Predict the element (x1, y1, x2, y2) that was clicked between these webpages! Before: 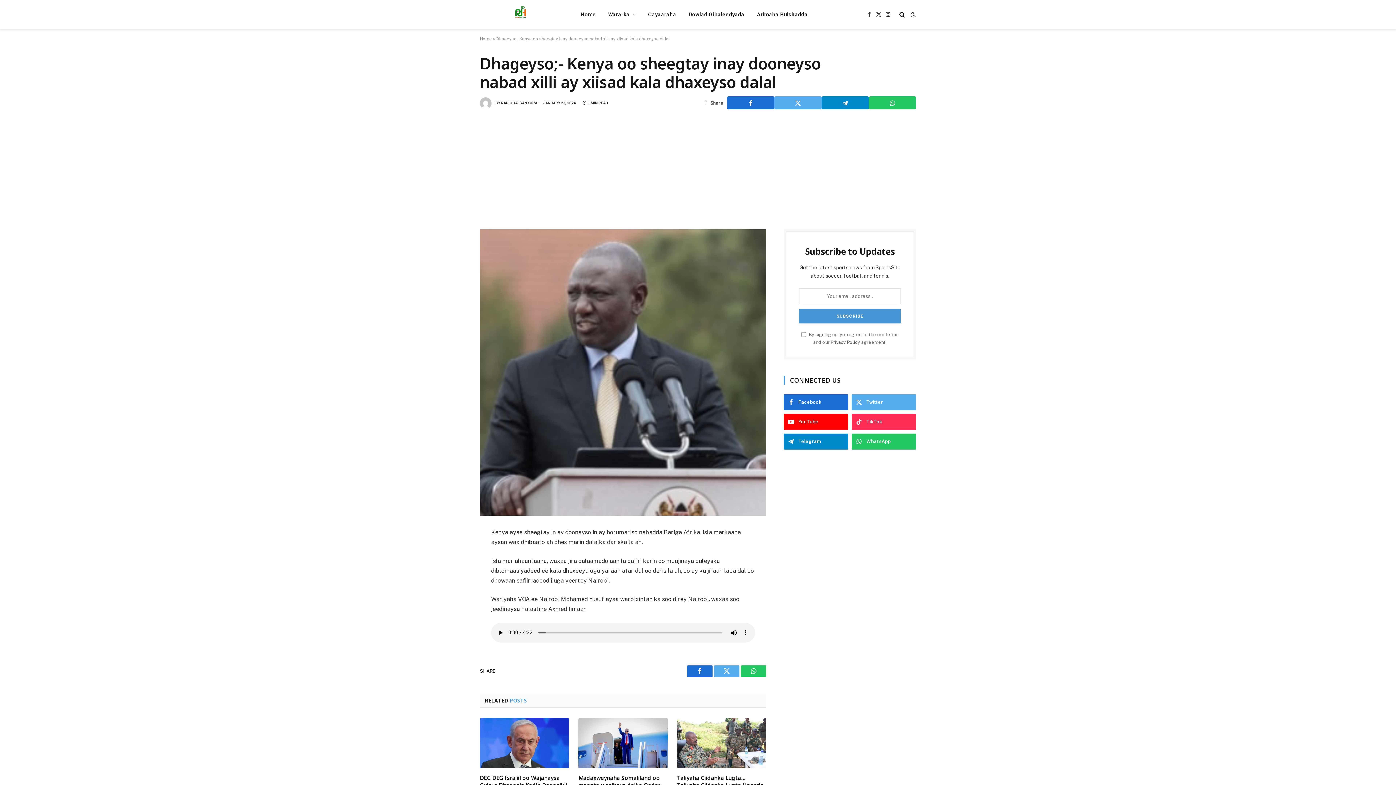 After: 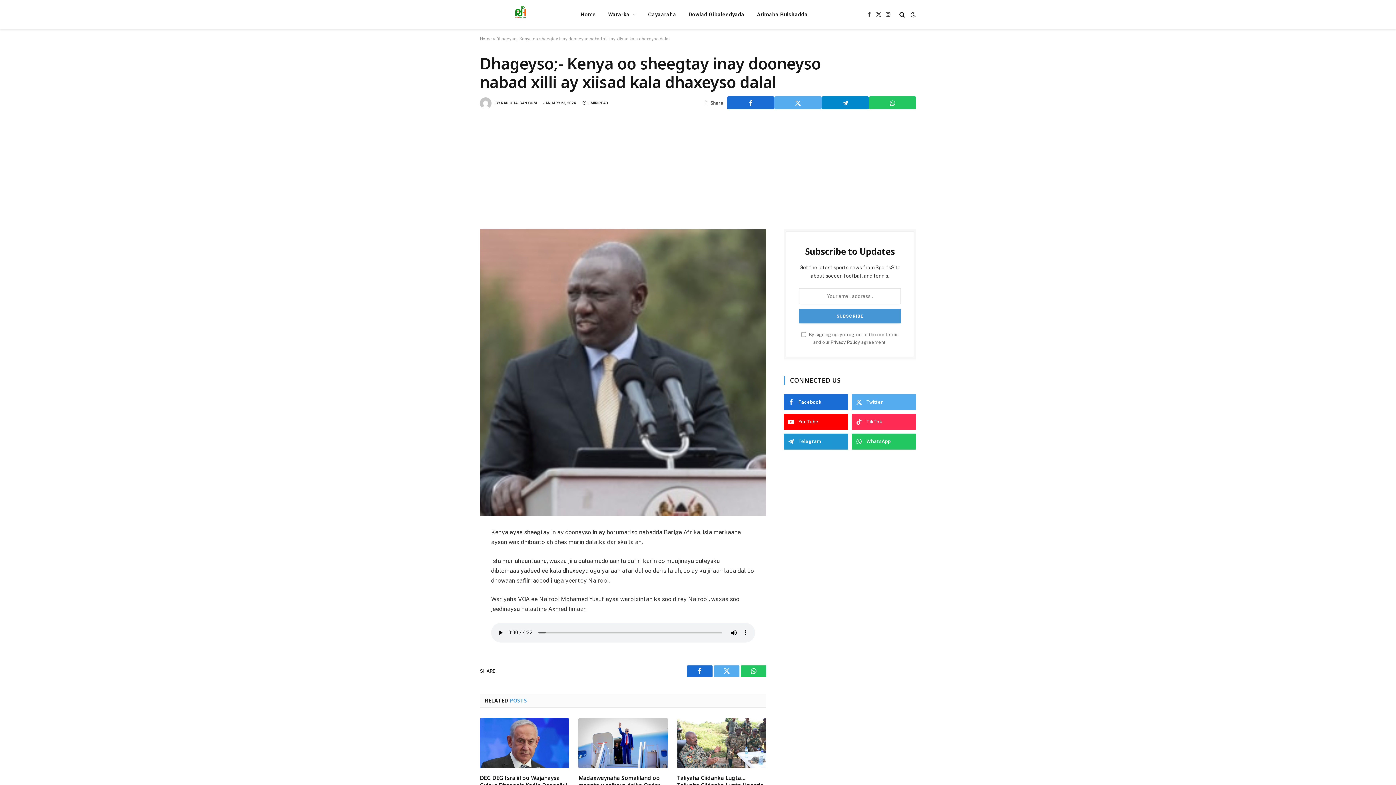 Action: label: Telegram bbox: (784, 433, 848, 449)